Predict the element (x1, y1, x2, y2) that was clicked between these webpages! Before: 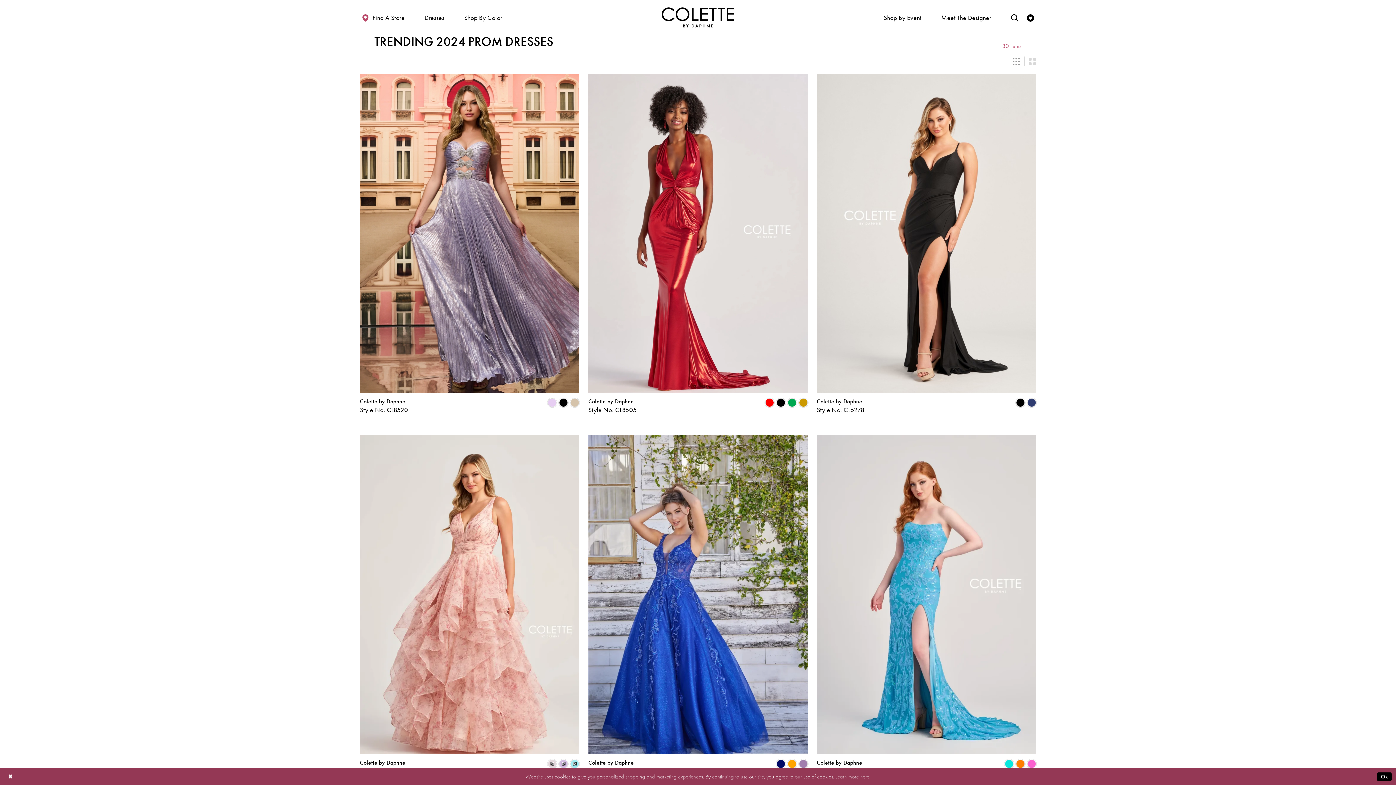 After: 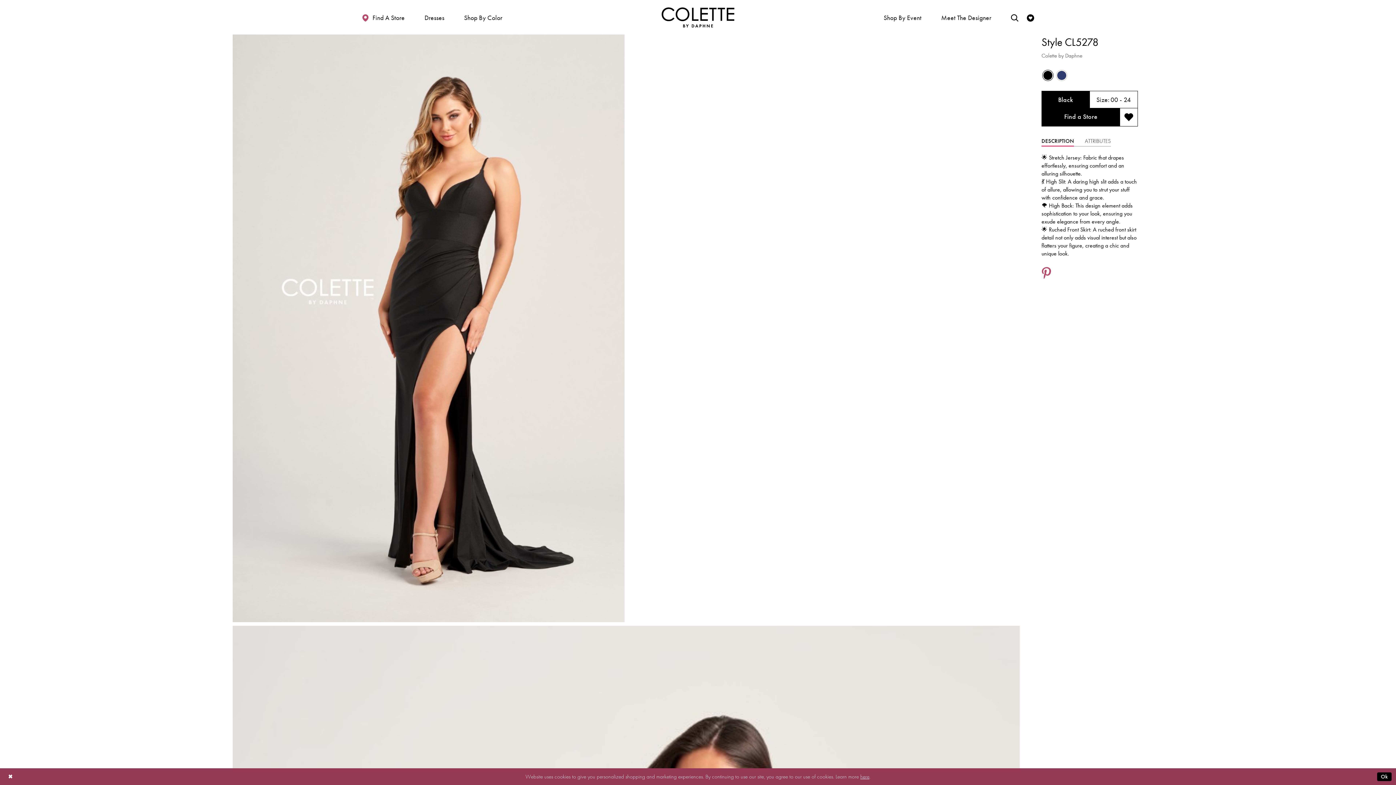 Action: label: Visit Colette by Daphne Style No. CL5278 Page bbox: (816, 73, 1036, 393)